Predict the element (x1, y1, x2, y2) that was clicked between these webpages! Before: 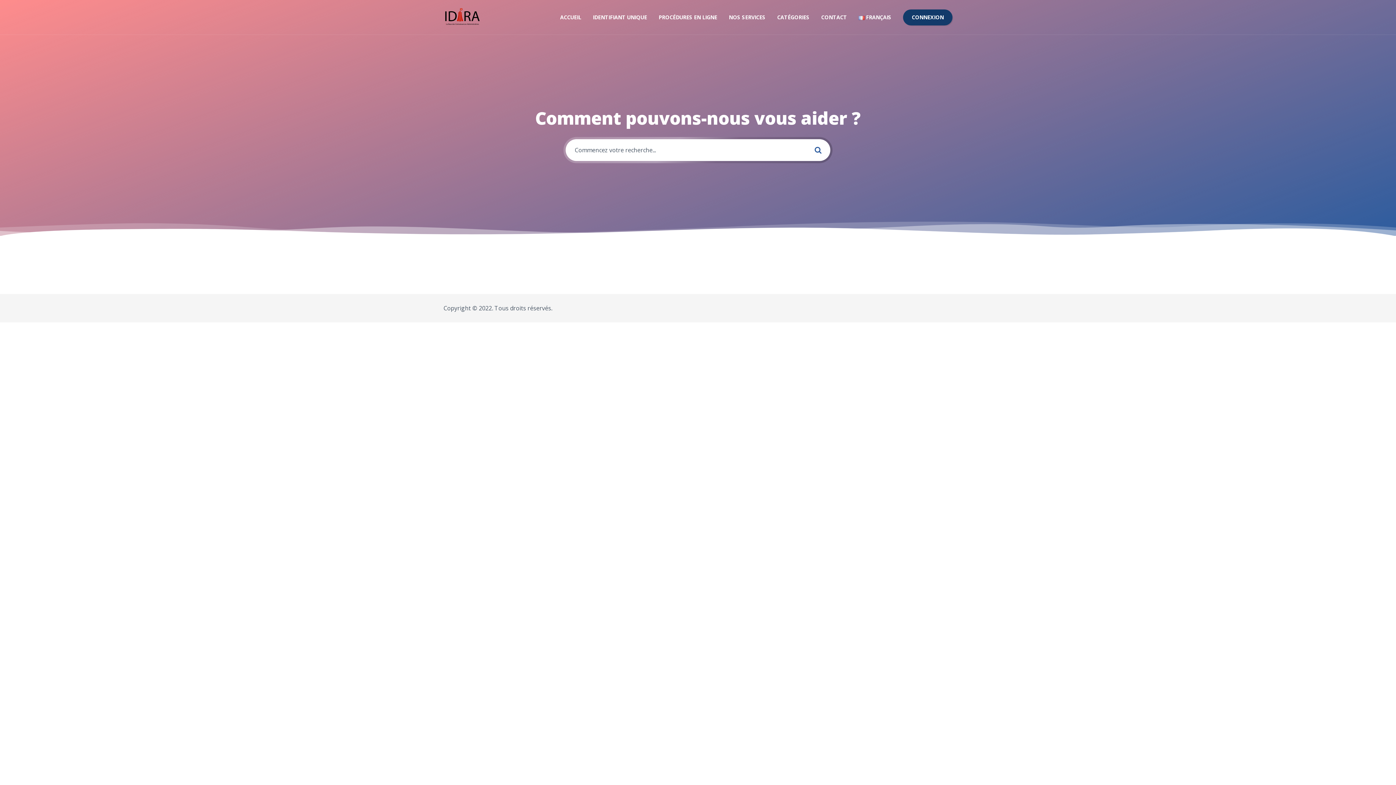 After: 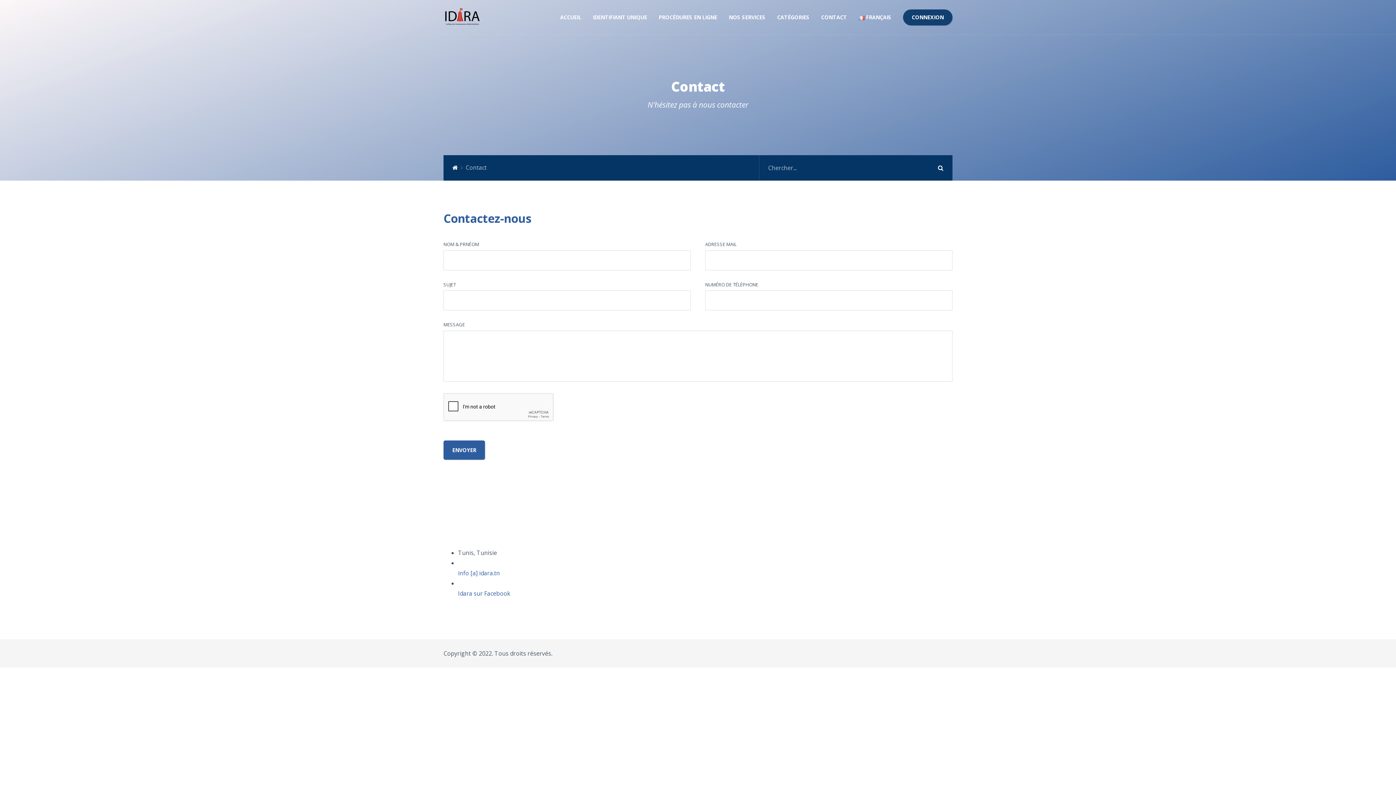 Action: label: CONTACT bbox: (815, 6, 852, 27)